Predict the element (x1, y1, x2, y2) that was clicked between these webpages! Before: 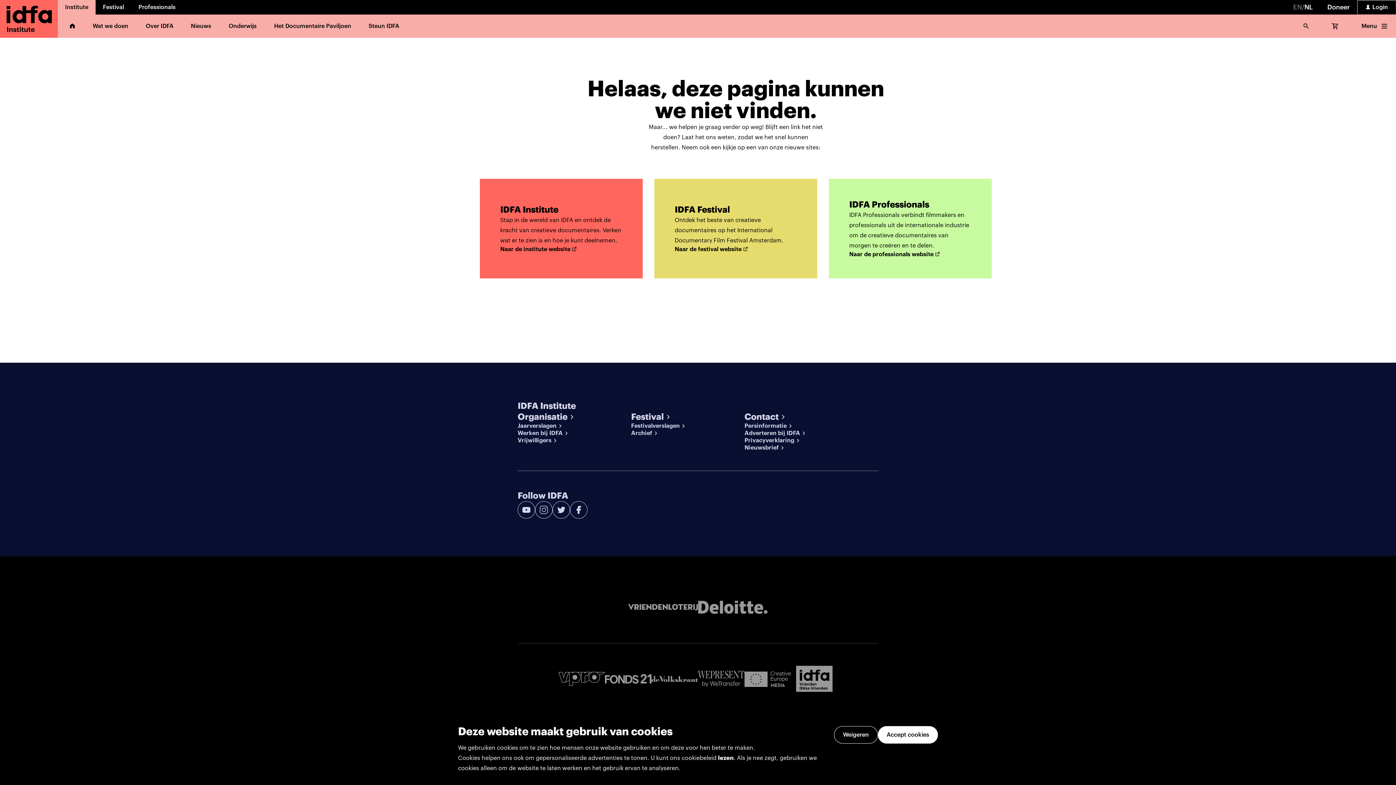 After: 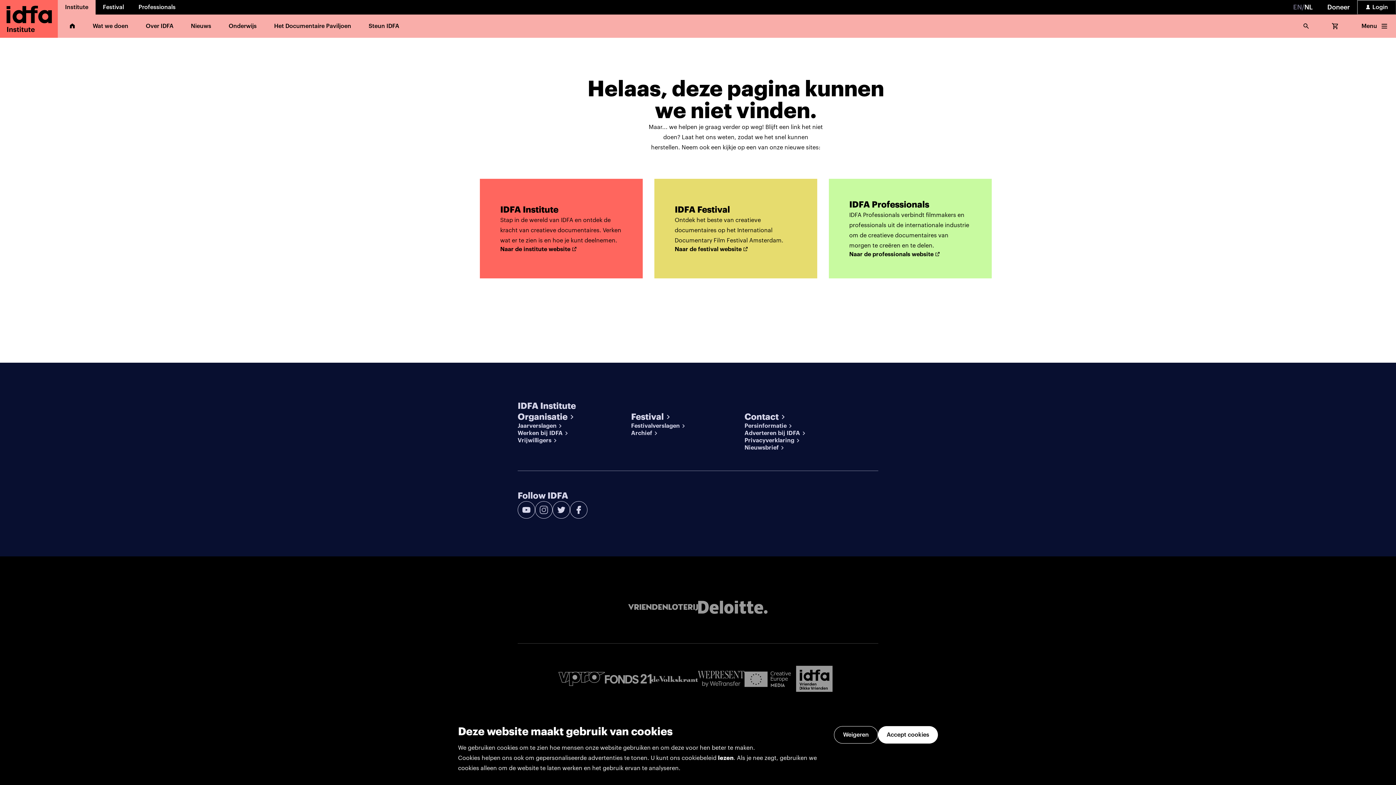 Action: bbox: (791, 689, 837, 693)